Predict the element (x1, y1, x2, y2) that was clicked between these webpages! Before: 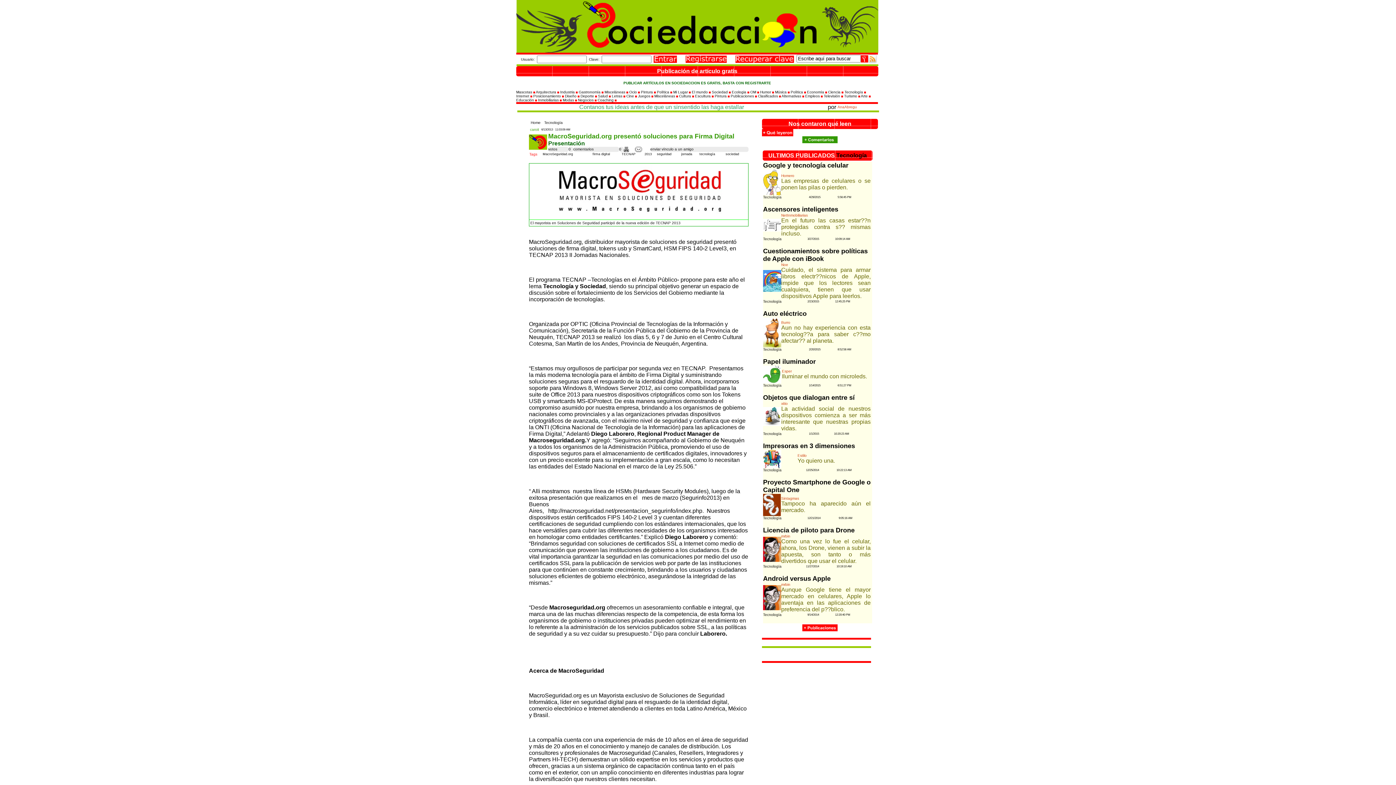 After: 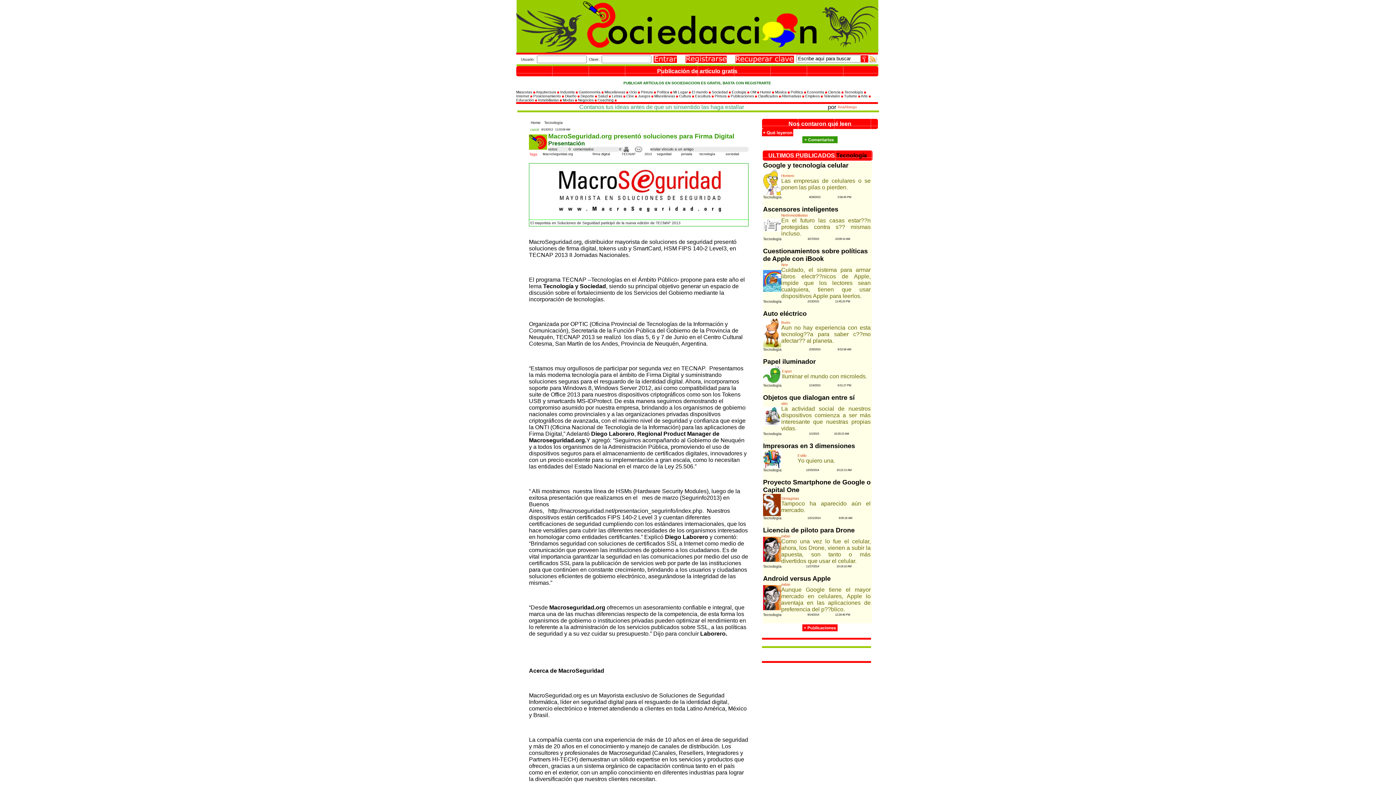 Action: label: Inmobiliarias  bbox: (538, 98, 561, 102)